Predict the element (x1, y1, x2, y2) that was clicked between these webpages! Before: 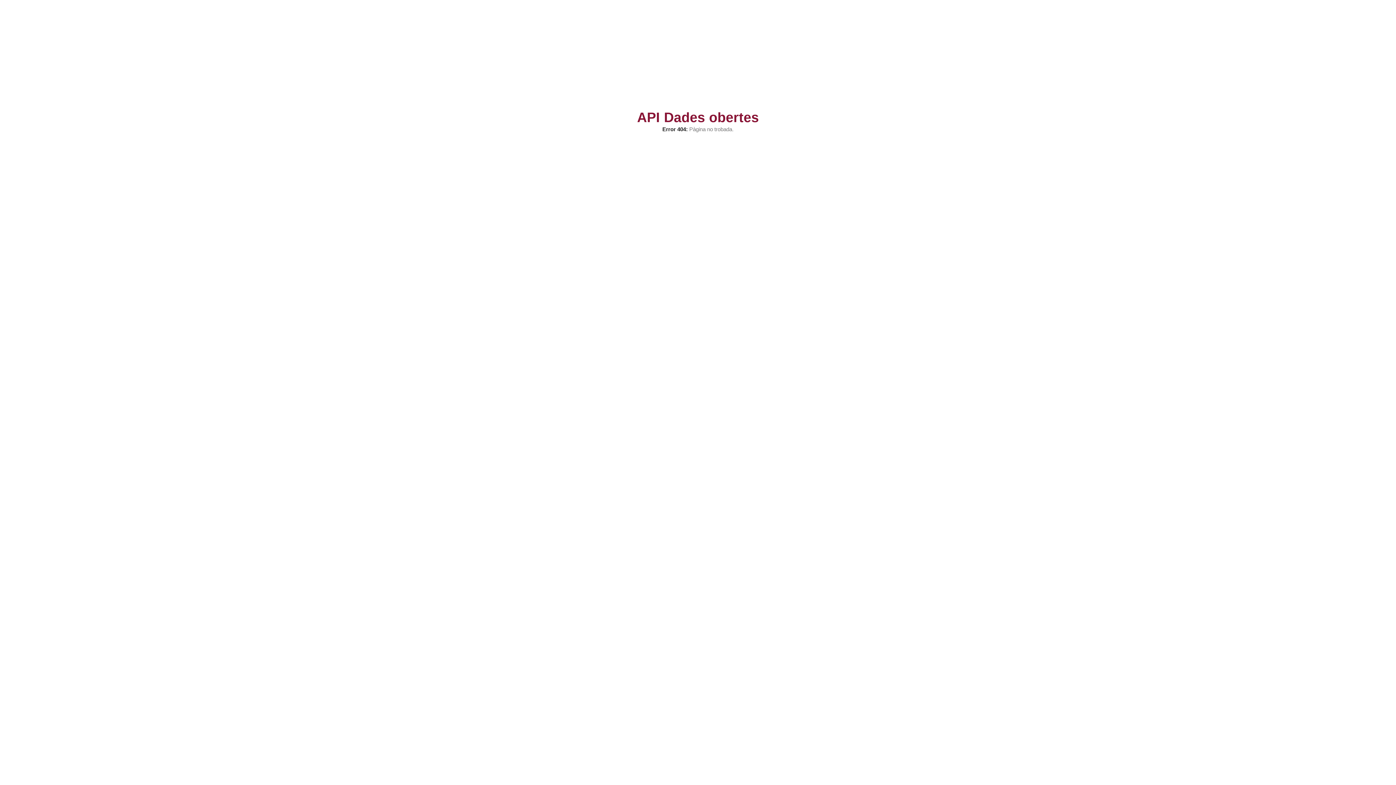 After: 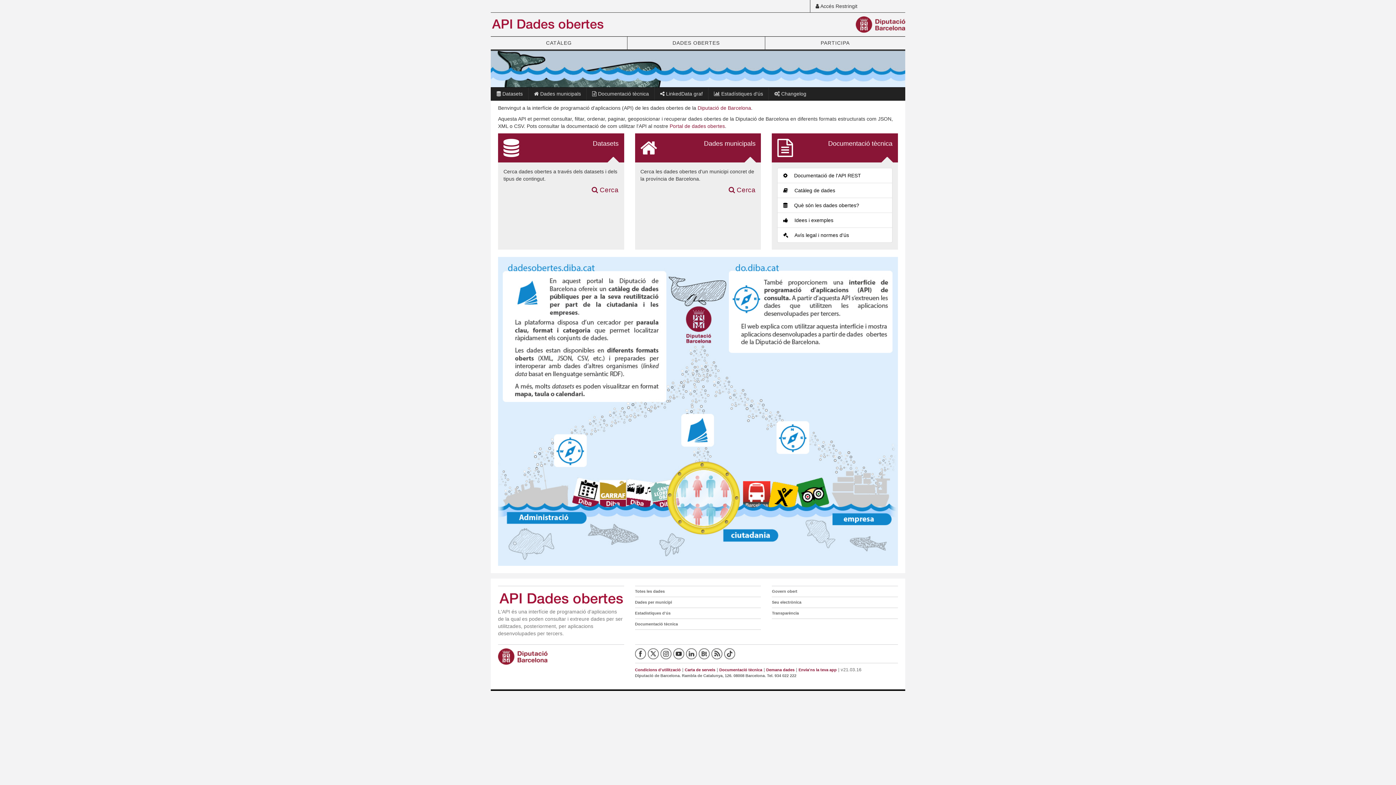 Action: label: API Dades obertes bbox: (627, 113, 769, 121)